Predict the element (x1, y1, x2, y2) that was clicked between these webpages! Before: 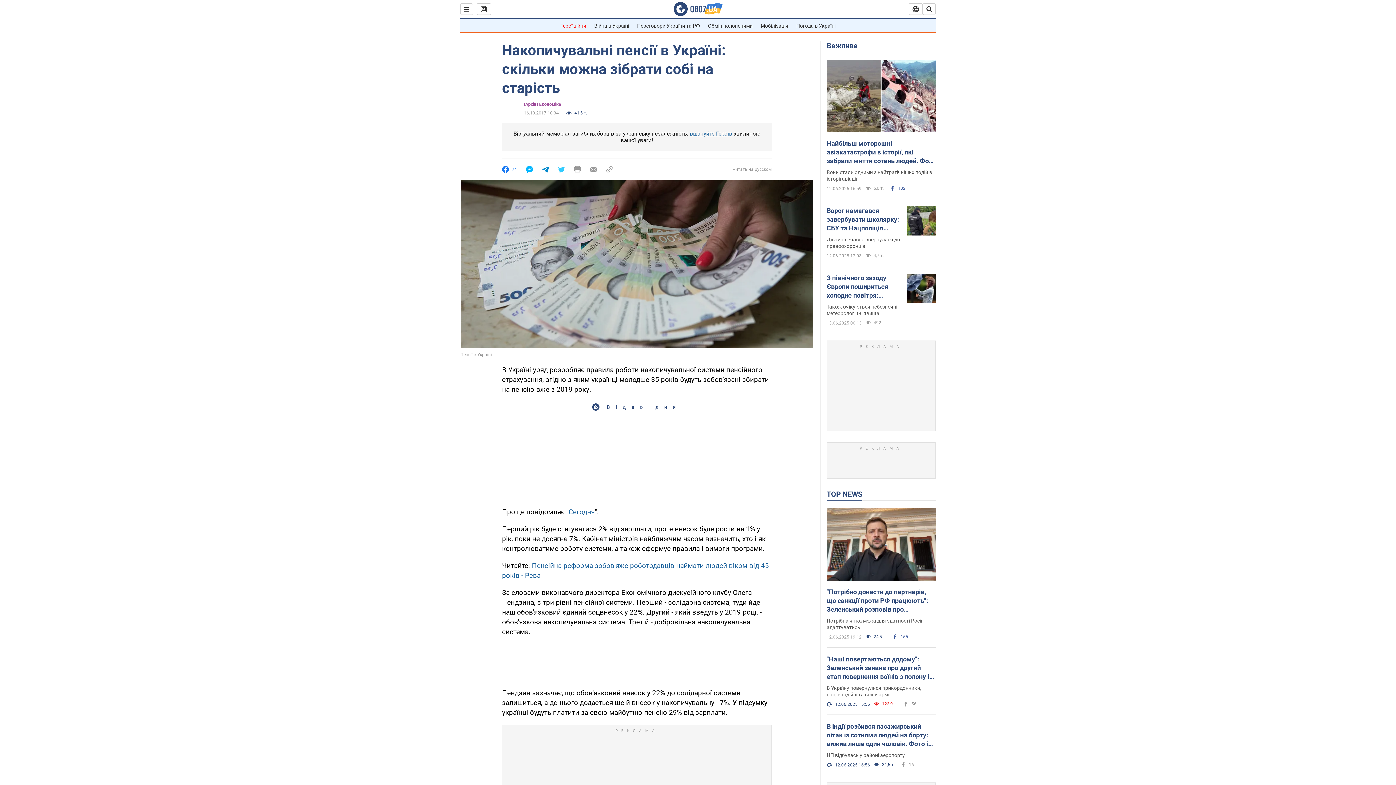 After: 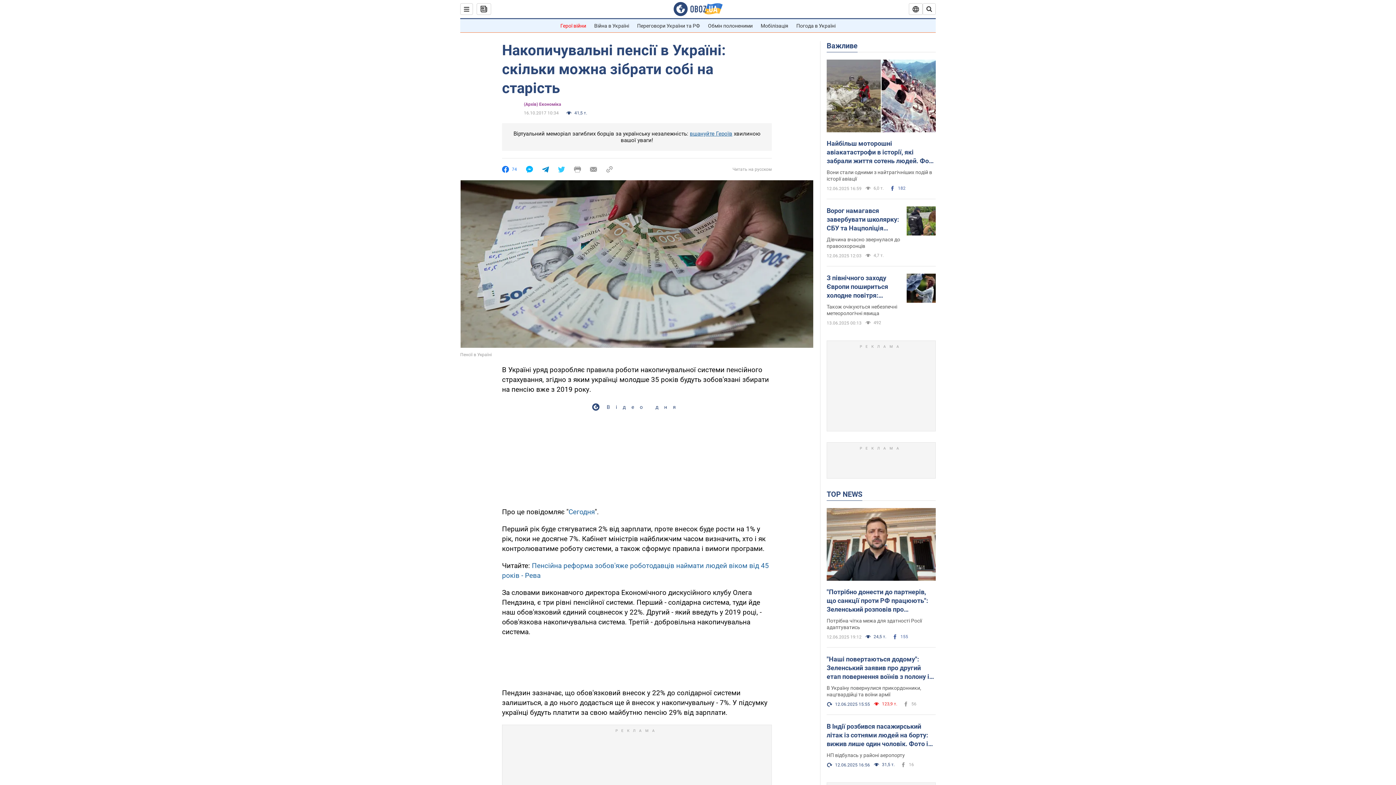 Action: bbox: (502, 166, 517, 172) label: 74